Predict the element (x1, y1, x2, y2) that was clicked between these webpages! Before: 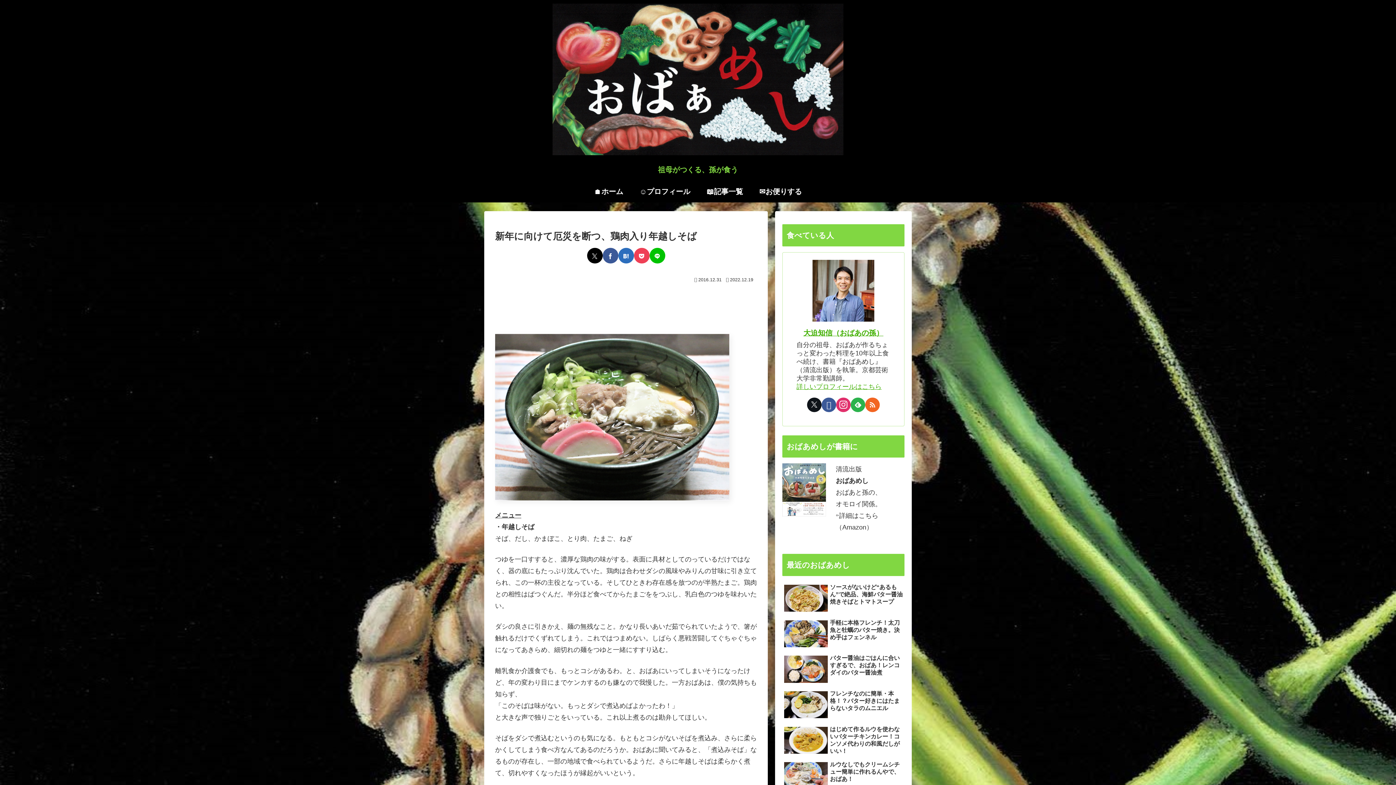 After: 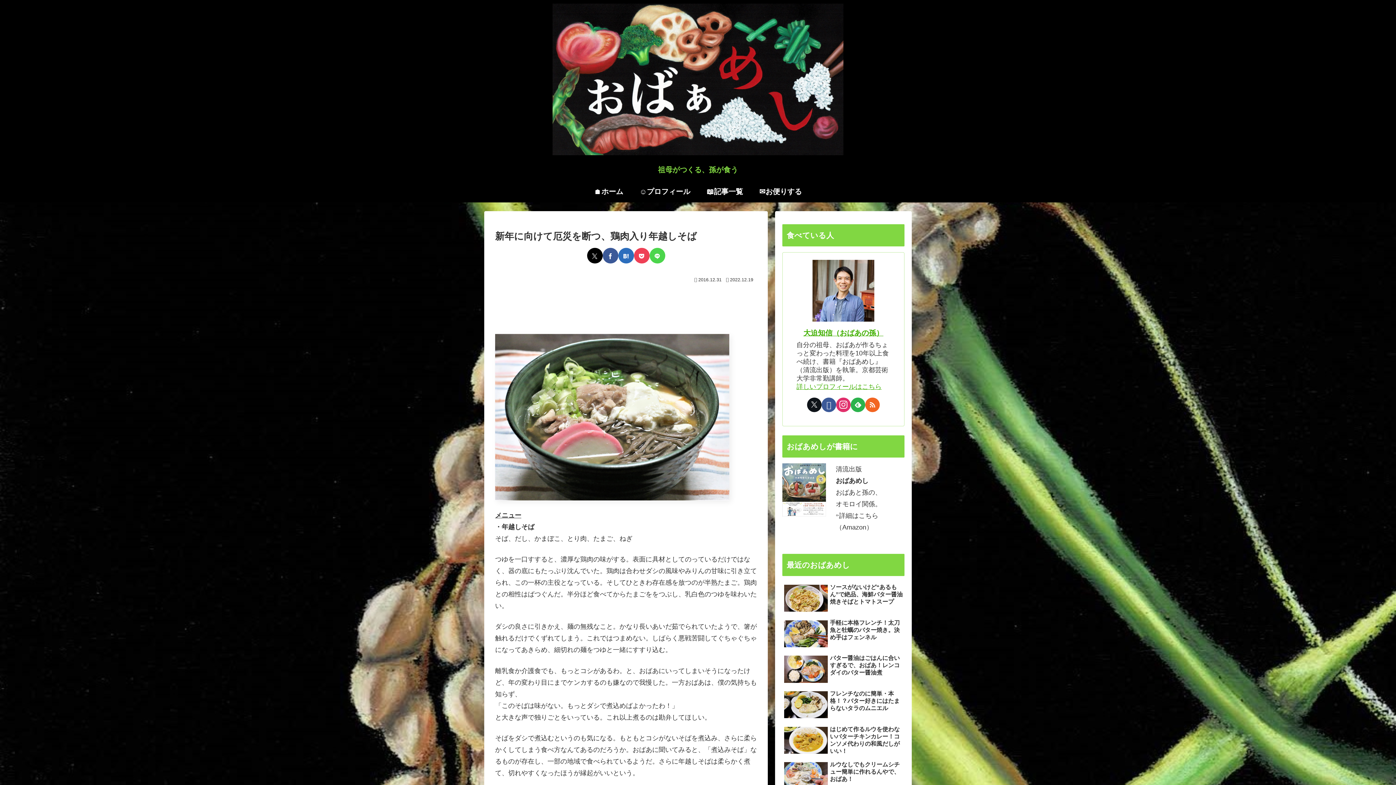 Action: label: LINEでシェア bbox: (649, 247, 665, 263)